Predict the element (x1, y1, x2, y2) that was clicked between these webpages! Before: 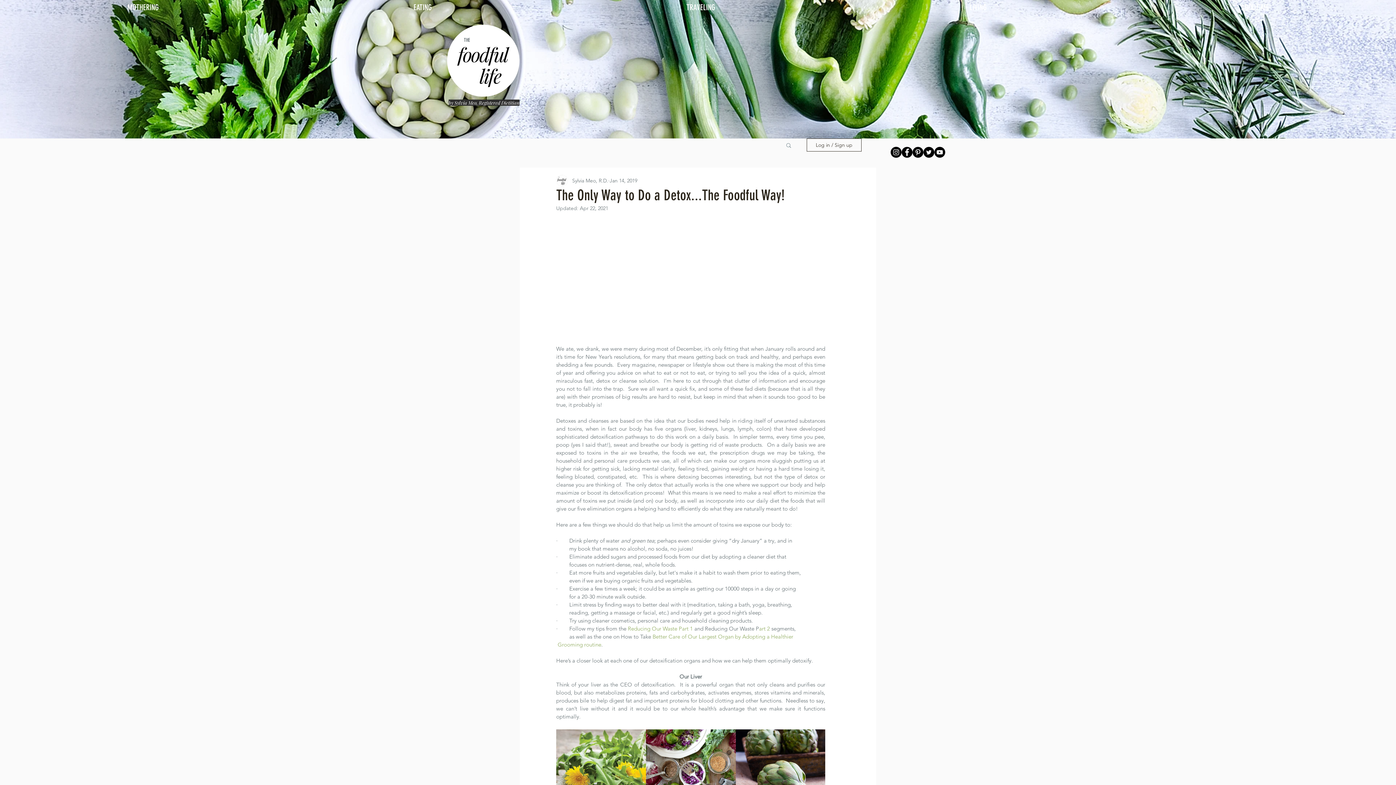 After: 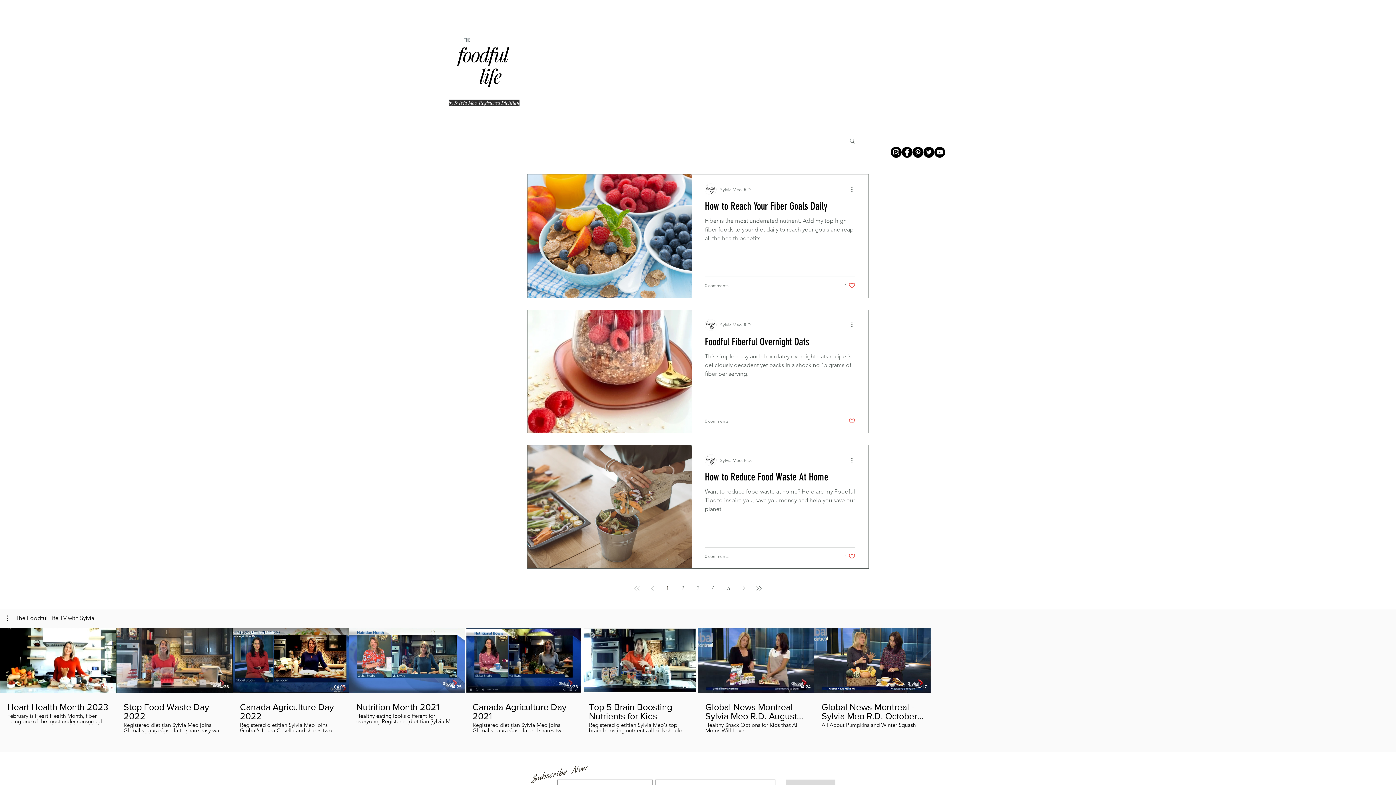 Action: bbox: (464, 37, 470, 43) label: THE